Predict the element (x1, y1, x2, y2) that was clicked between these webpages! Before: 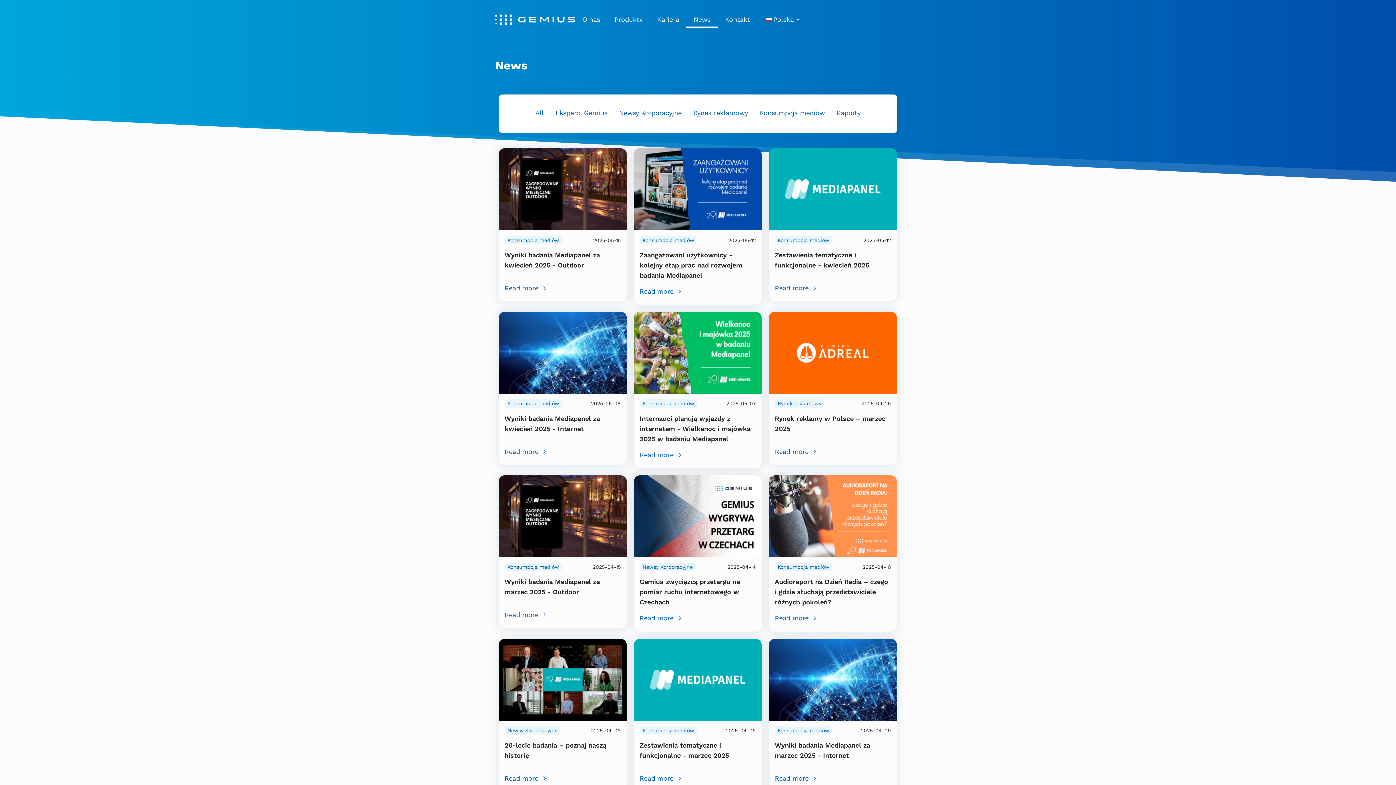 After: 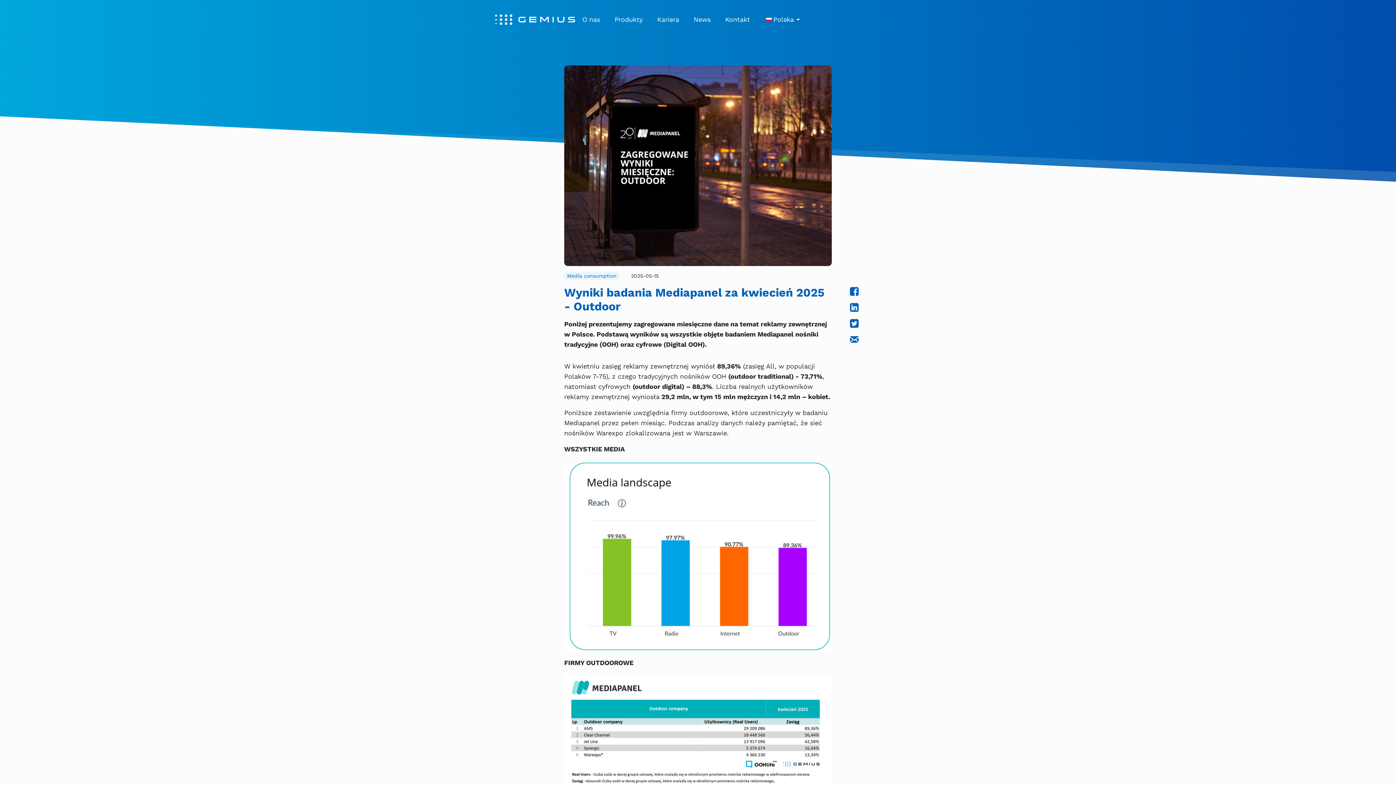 Action: bbox: (504, 283, 620, 293) label: Read more